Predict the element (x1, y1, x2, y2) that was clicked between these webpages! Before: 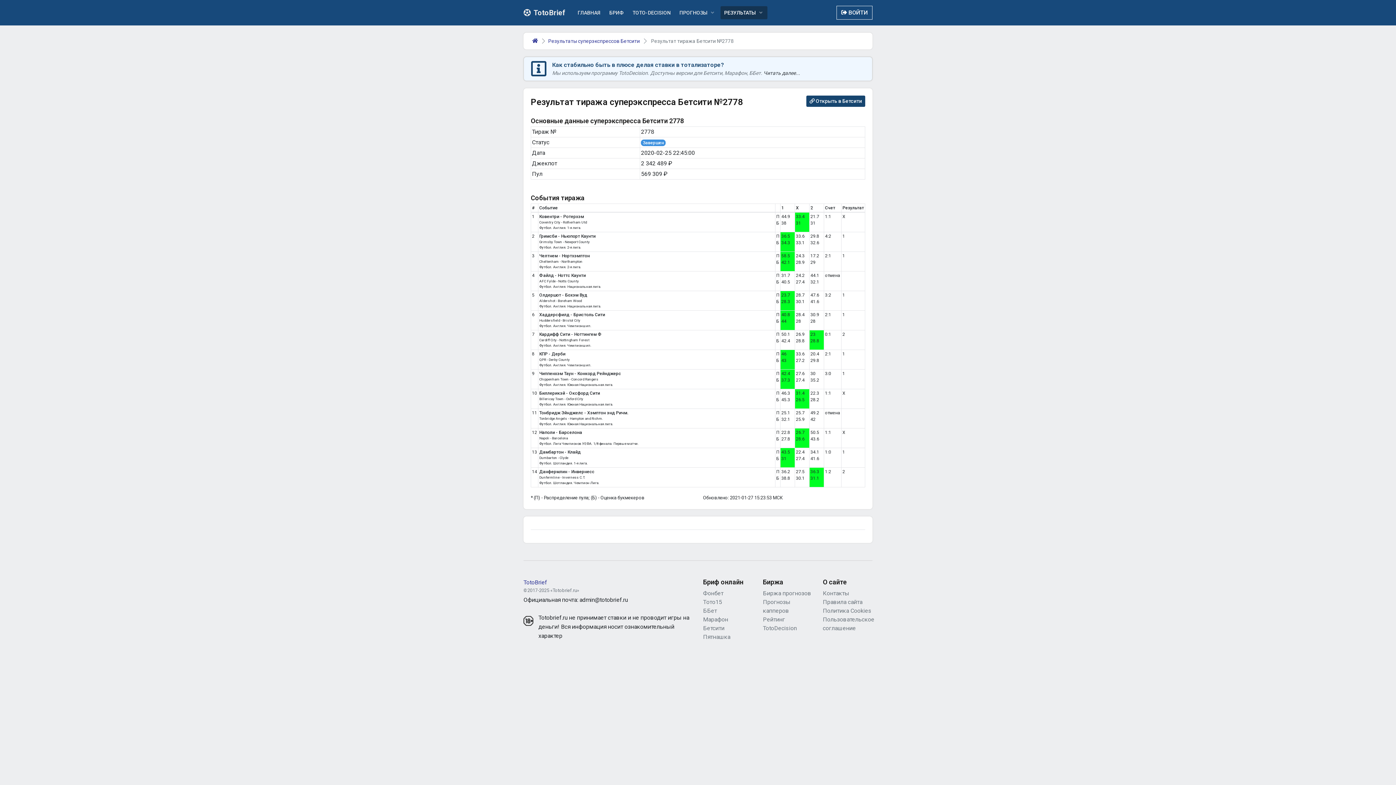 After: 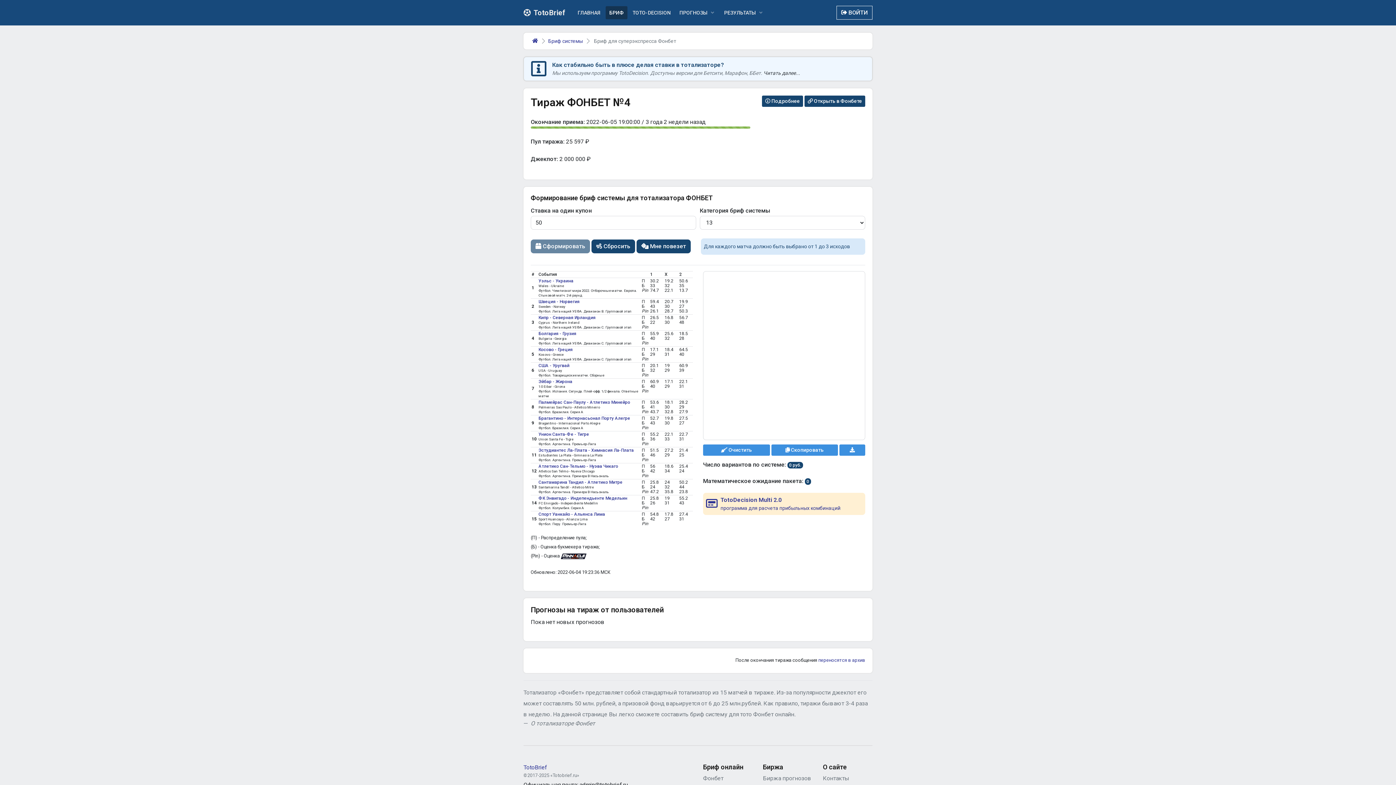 Action: bbox: (703, 590, 723, 597) label: Фонбет